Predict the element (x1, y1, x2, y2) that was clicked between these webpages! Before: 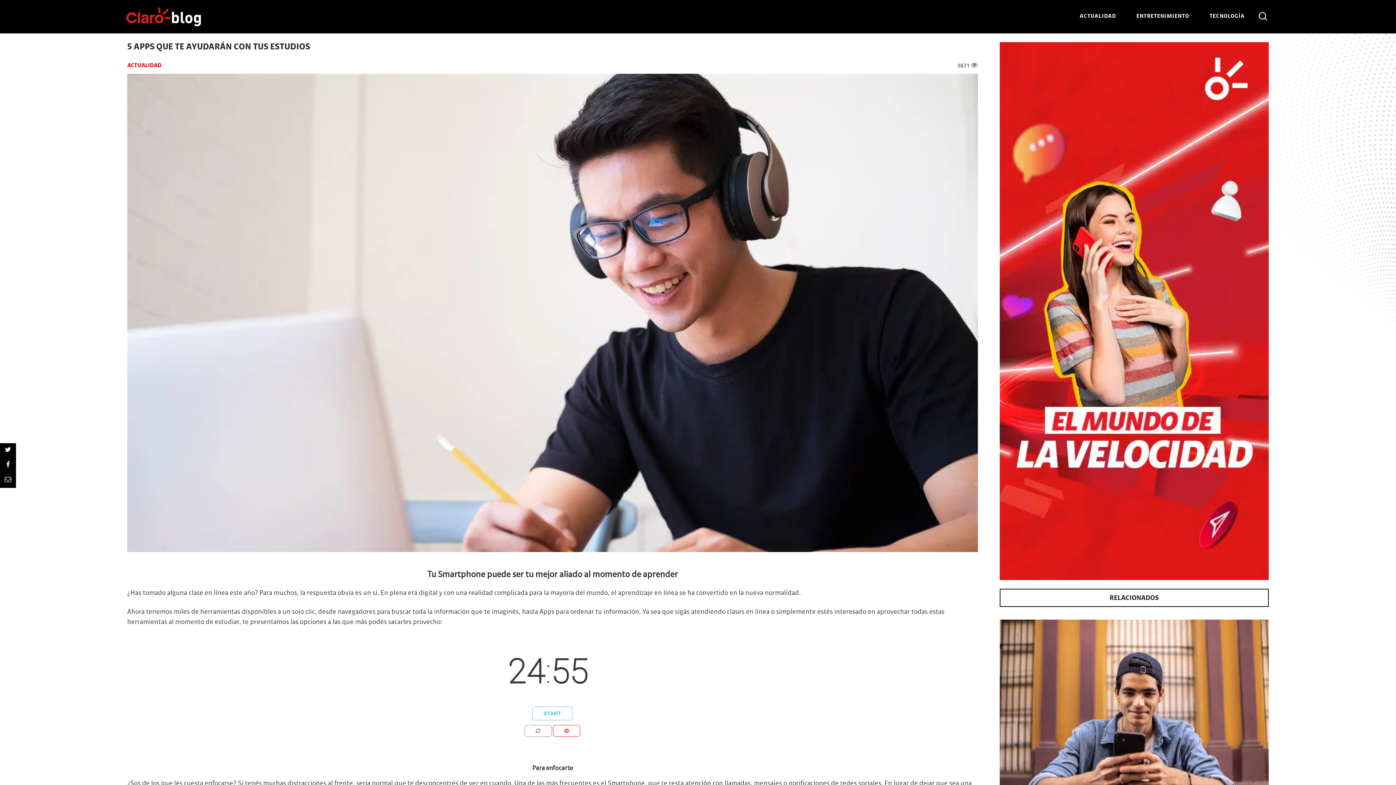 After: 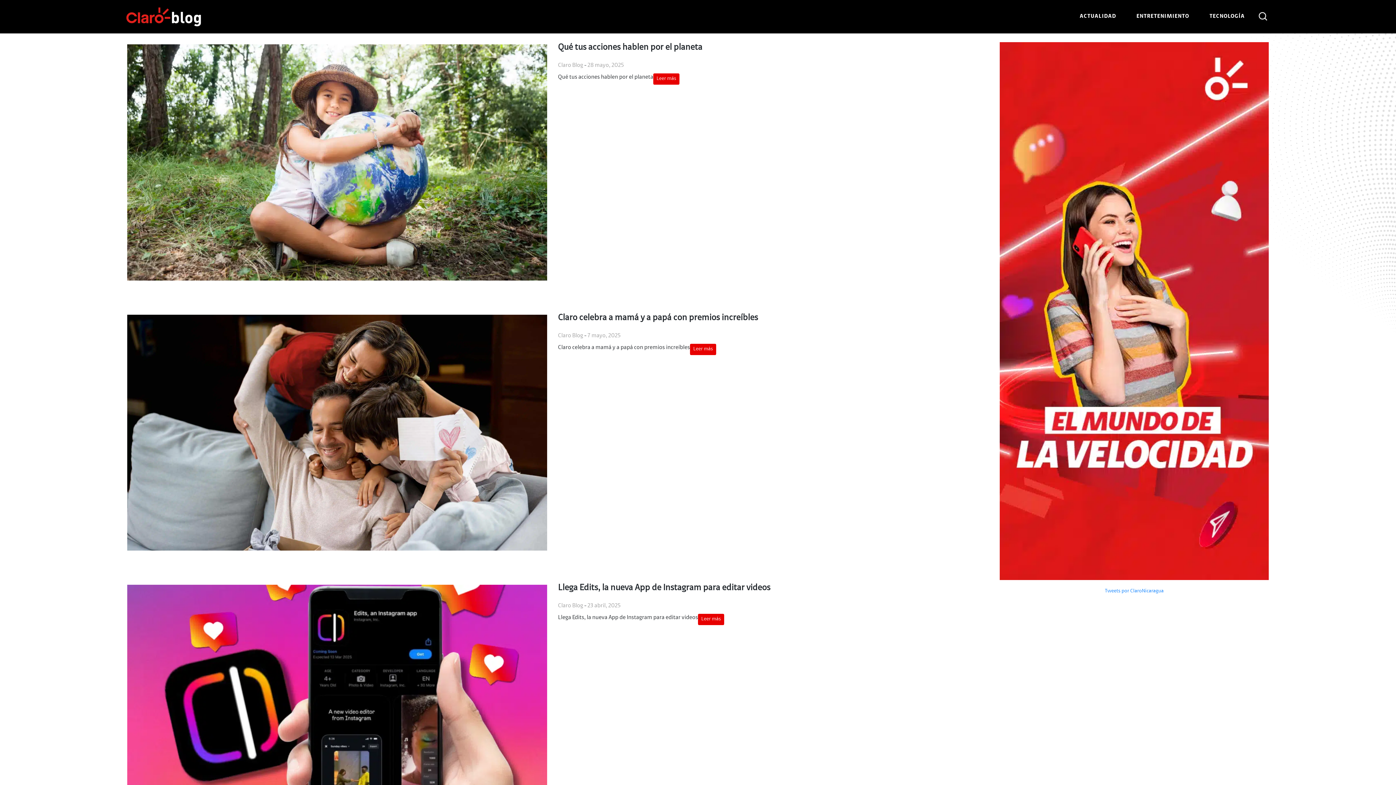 Action: bbox: (1077, 9, 1119, 23) label: ACTUALIDAD